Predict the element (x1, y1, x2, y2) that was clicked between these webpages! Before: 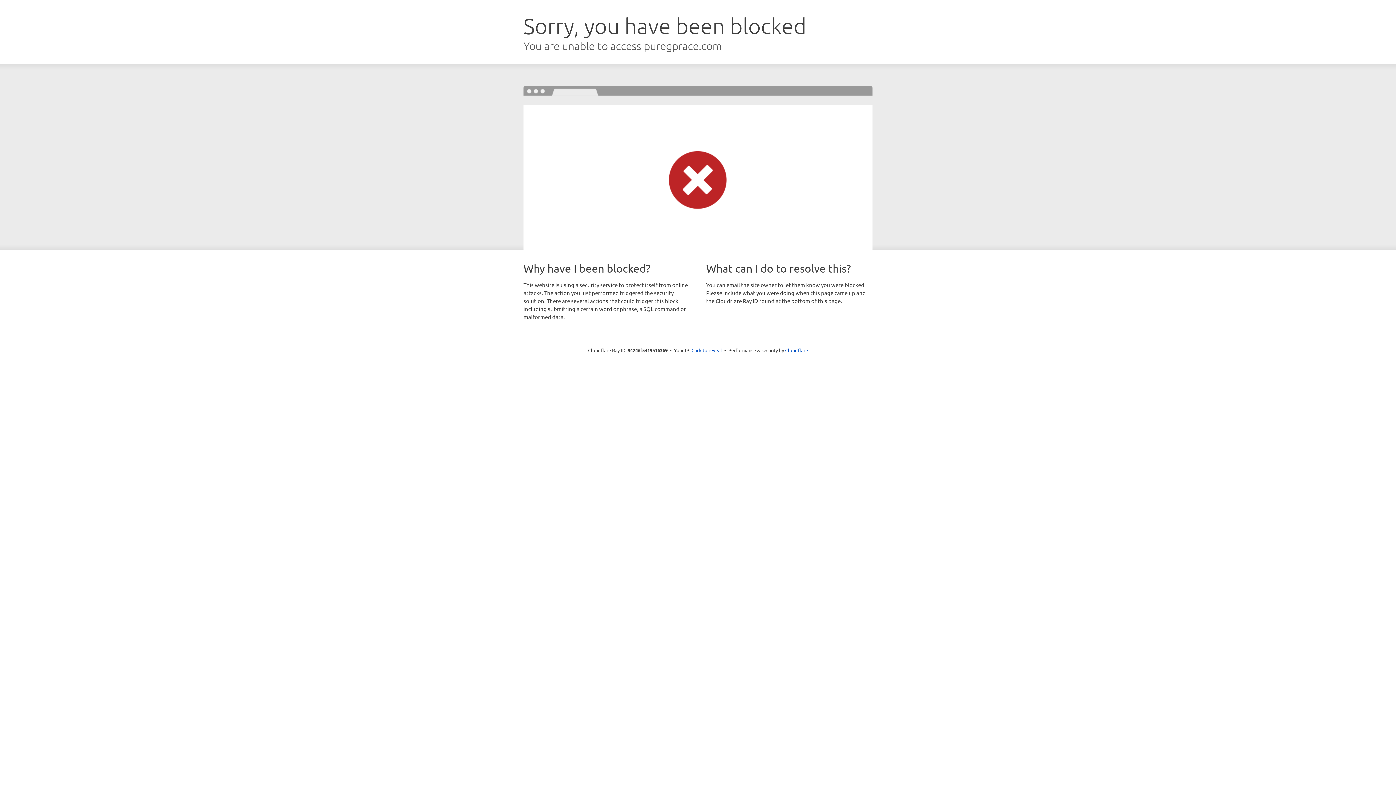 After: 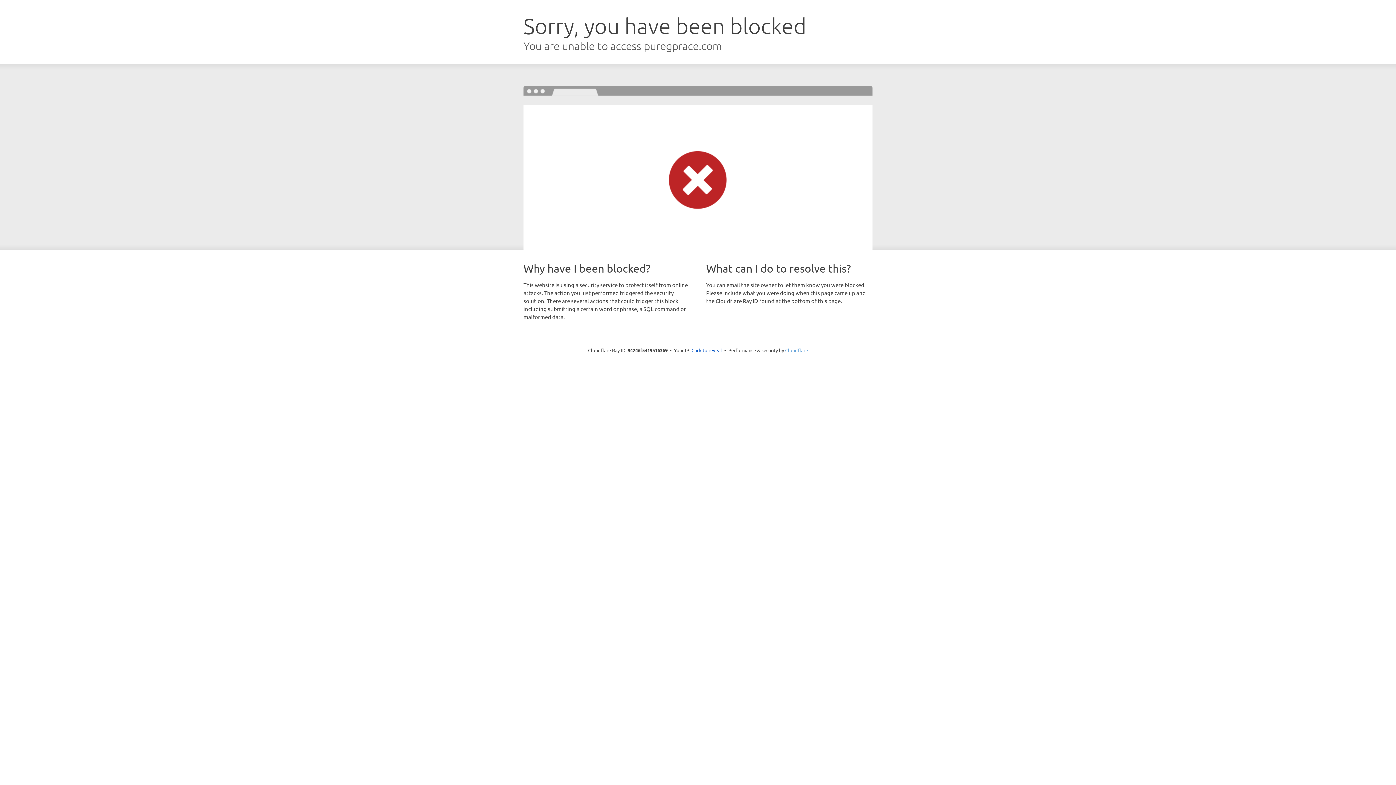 Action: label: Cloudflare bbox: (785, 347, 808, 353)